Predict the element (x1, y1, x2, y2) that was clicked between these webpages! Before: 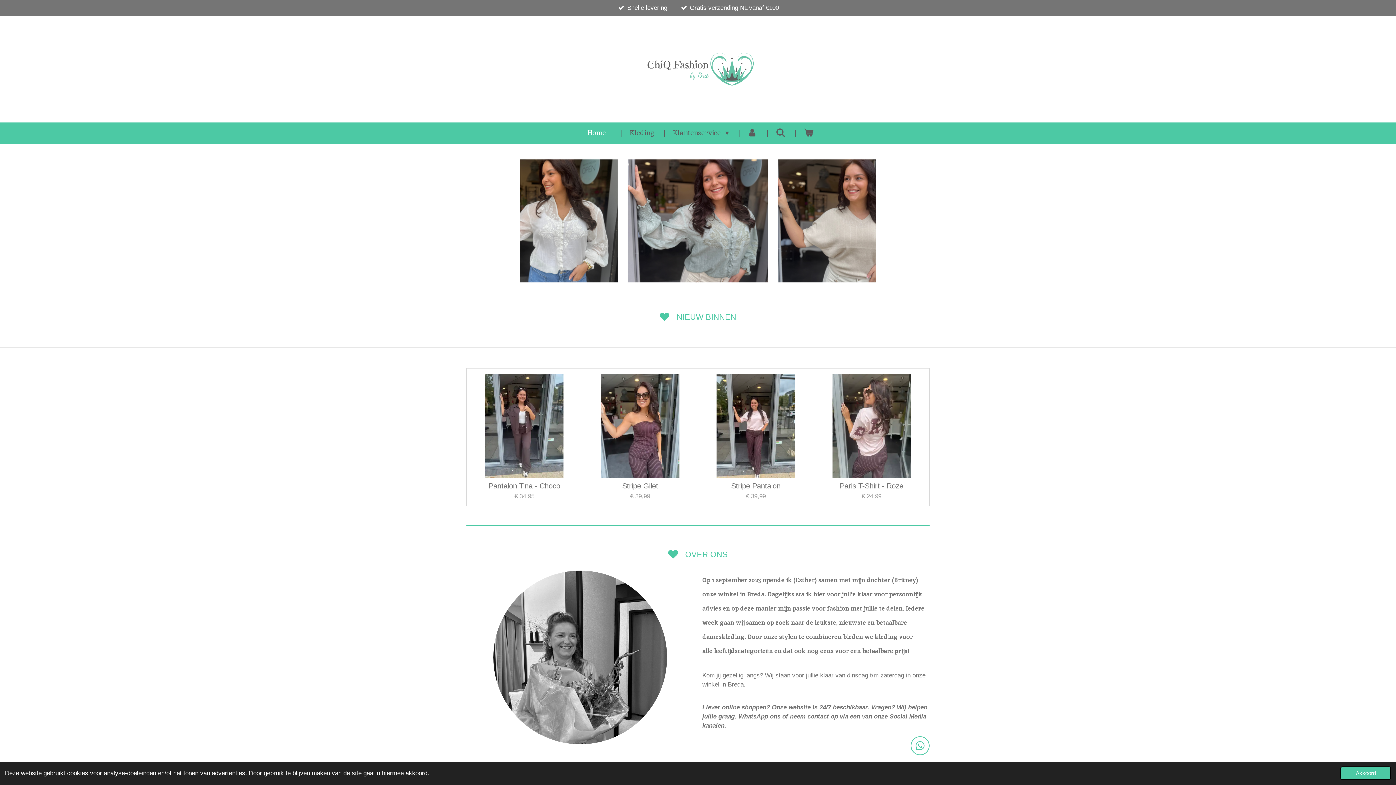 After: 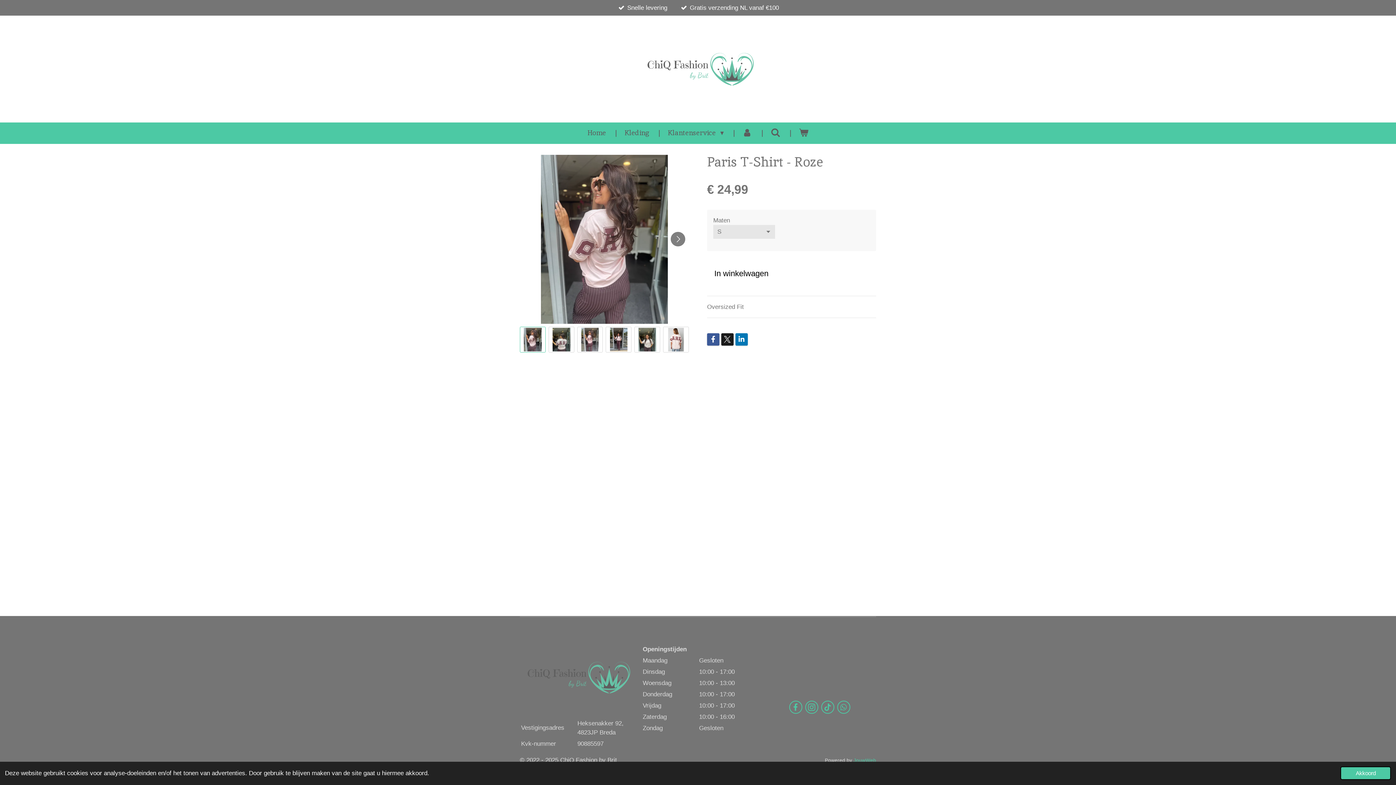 Action: bbox: (819, 374, 924, 478)